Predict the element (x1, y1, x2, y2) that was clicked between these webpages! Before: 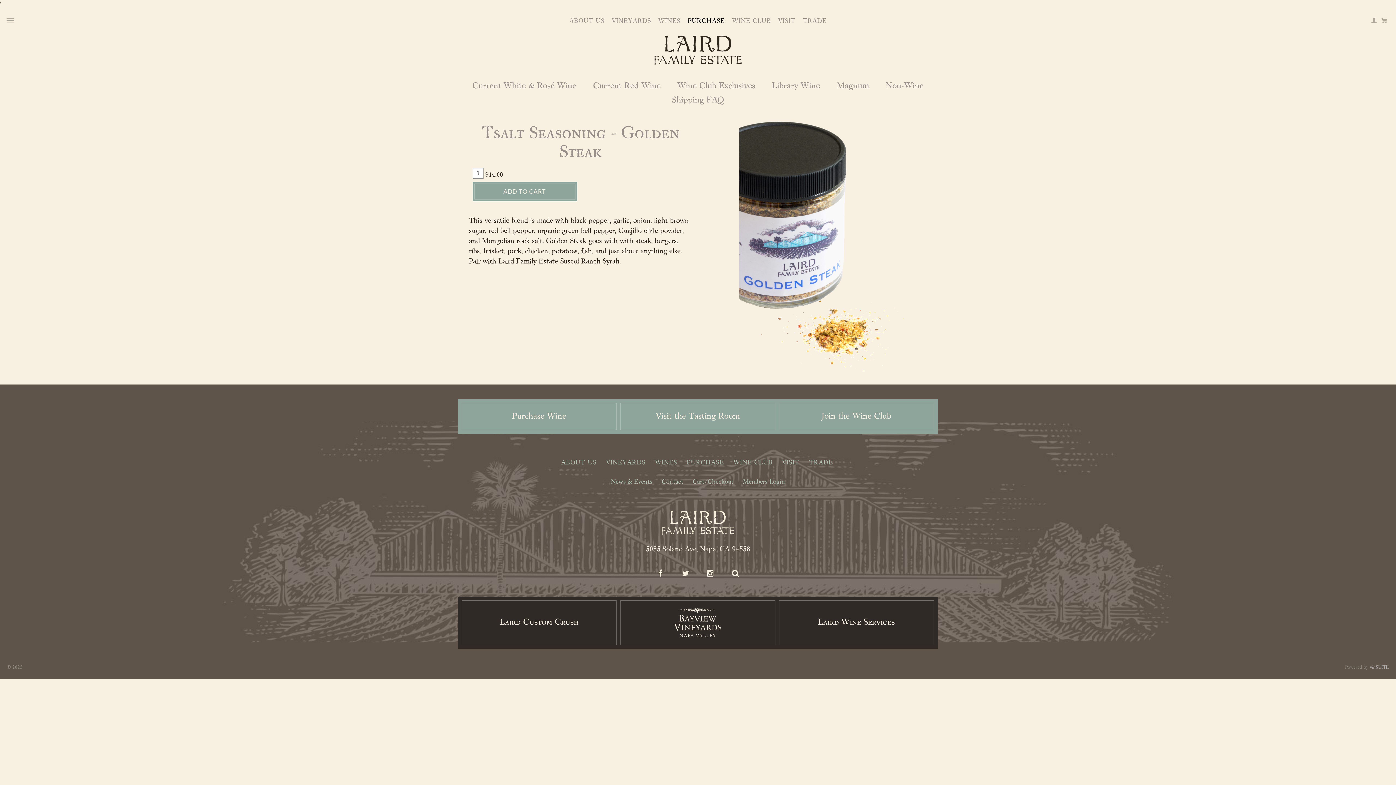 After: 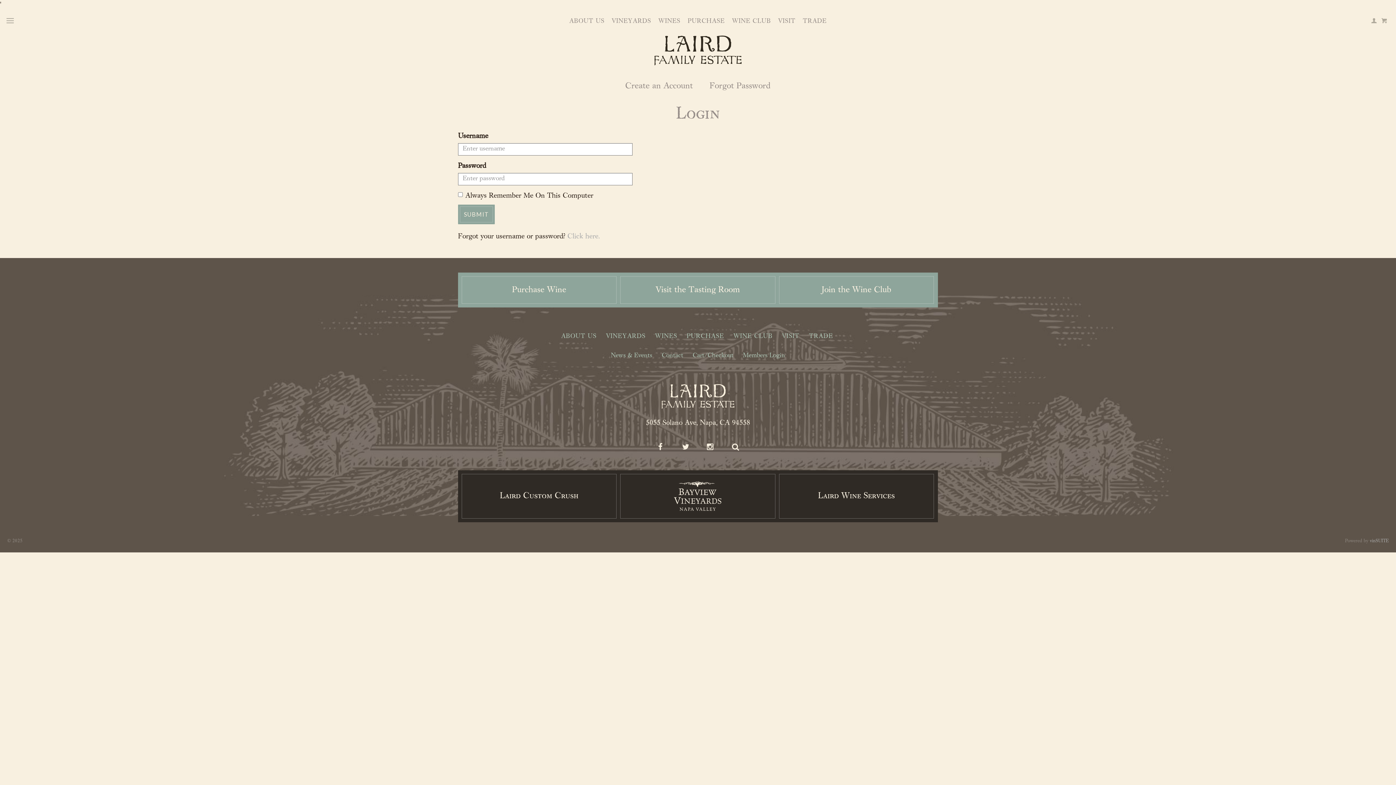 Action: label: Members Login bbox: (743, 479, 785, 485)